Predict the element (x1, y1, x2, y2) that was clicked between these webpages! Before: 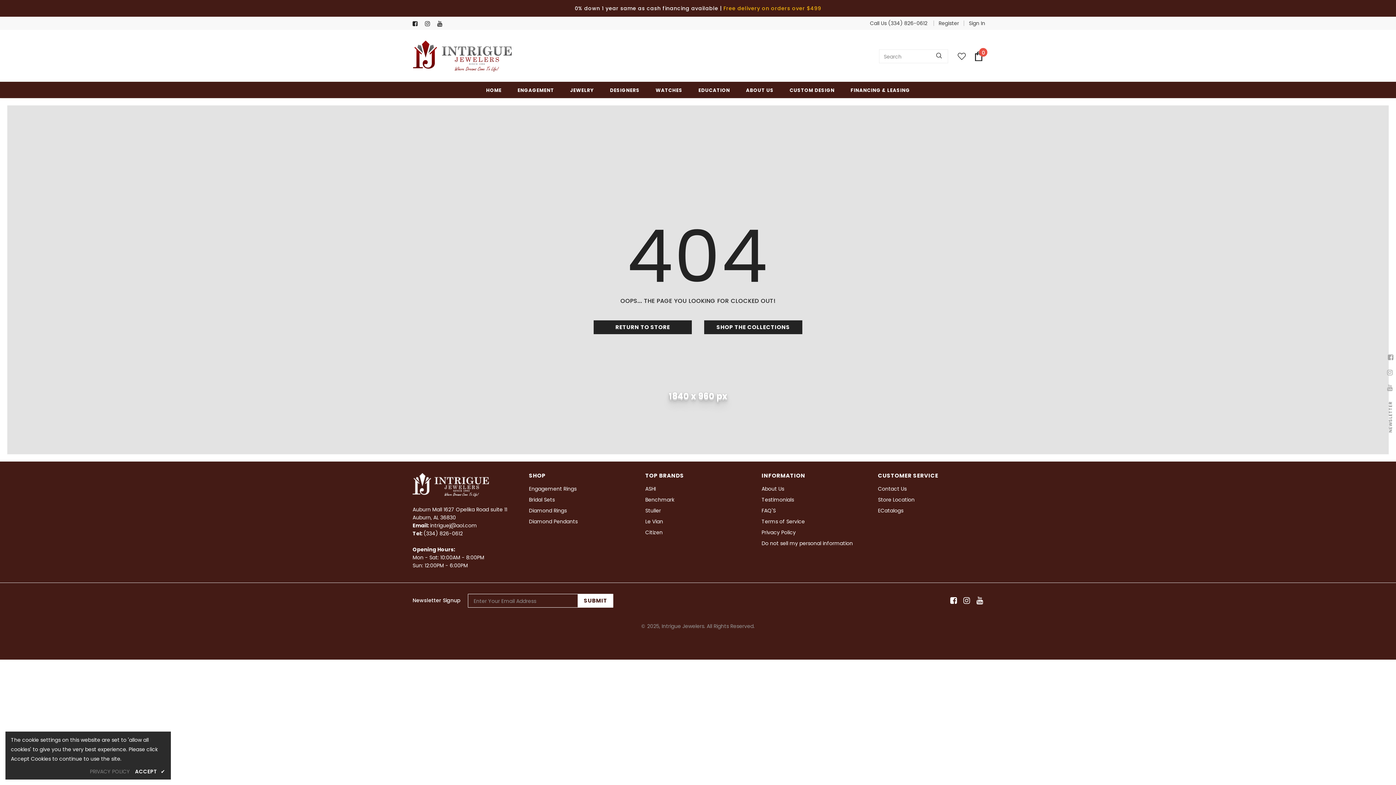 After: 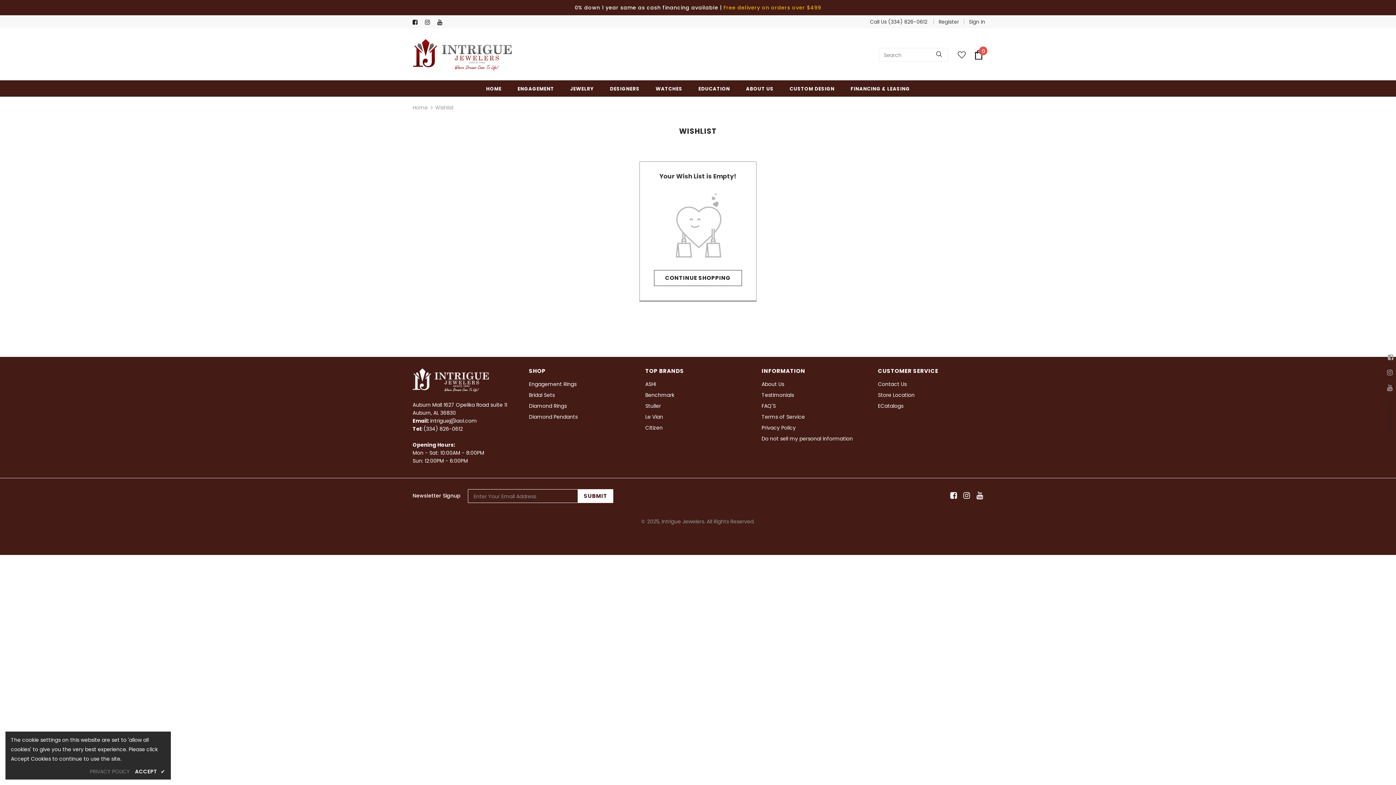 Action: bbox: (953, 49, 966, 62)